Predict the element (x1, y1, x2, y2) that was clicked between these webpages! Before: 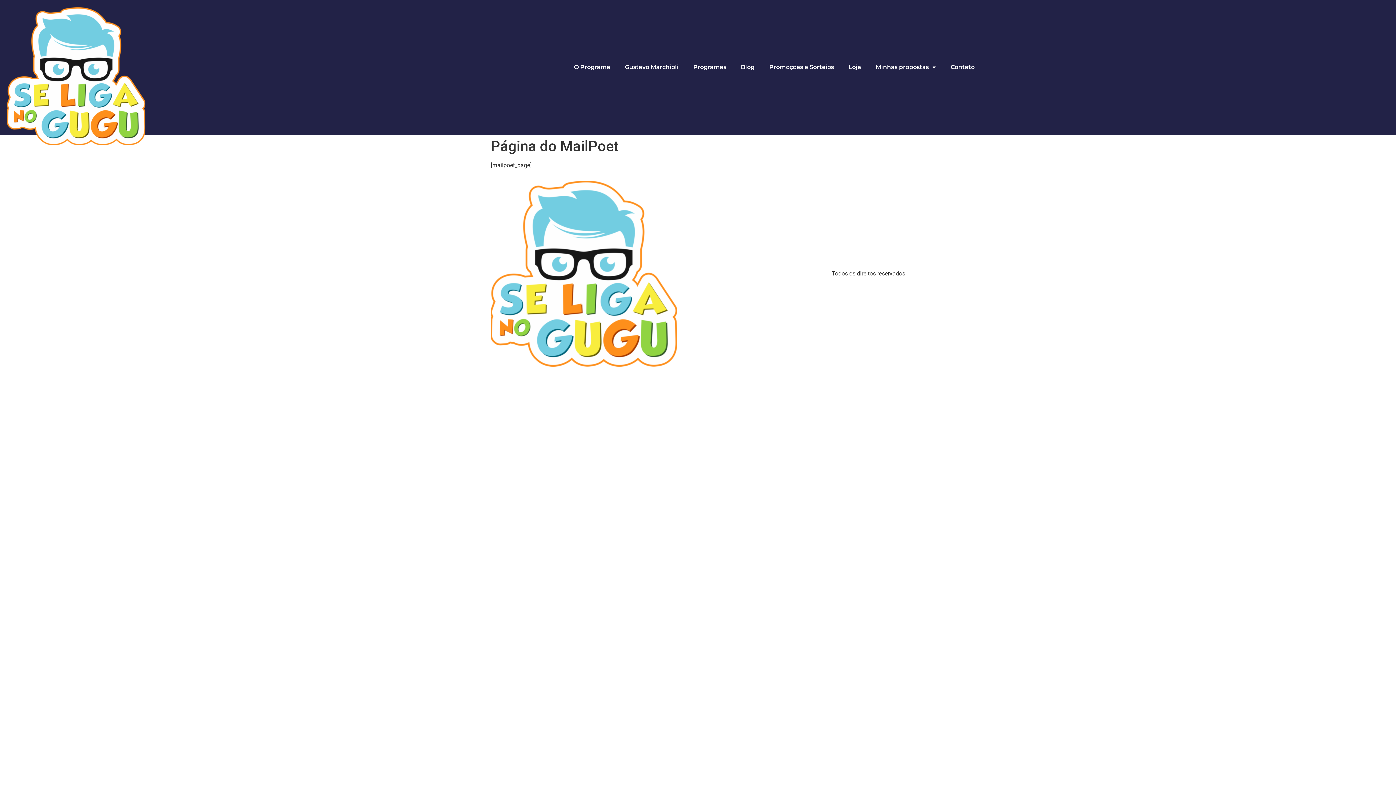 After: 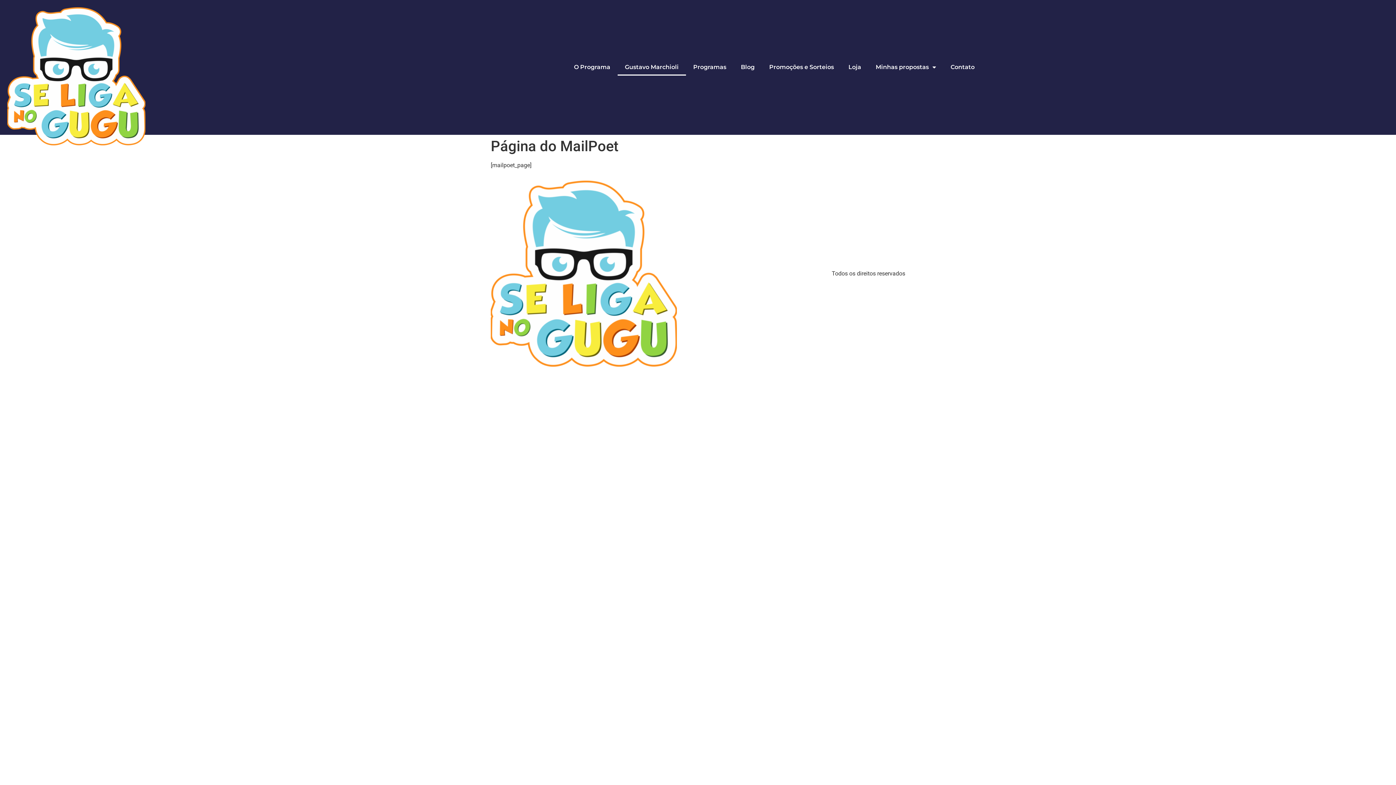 Action: bbox: (617, 59, 686, 75) label: Gustavo Marchioli